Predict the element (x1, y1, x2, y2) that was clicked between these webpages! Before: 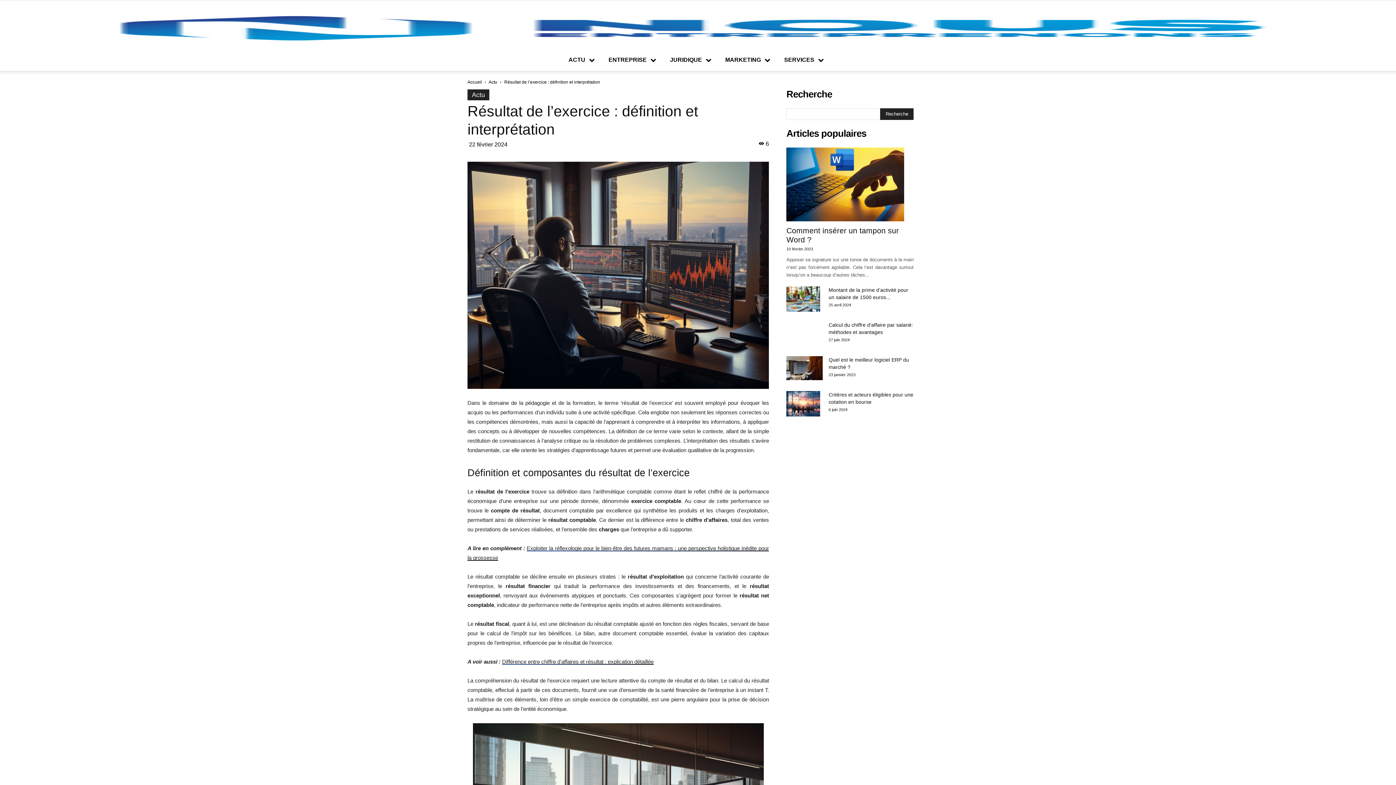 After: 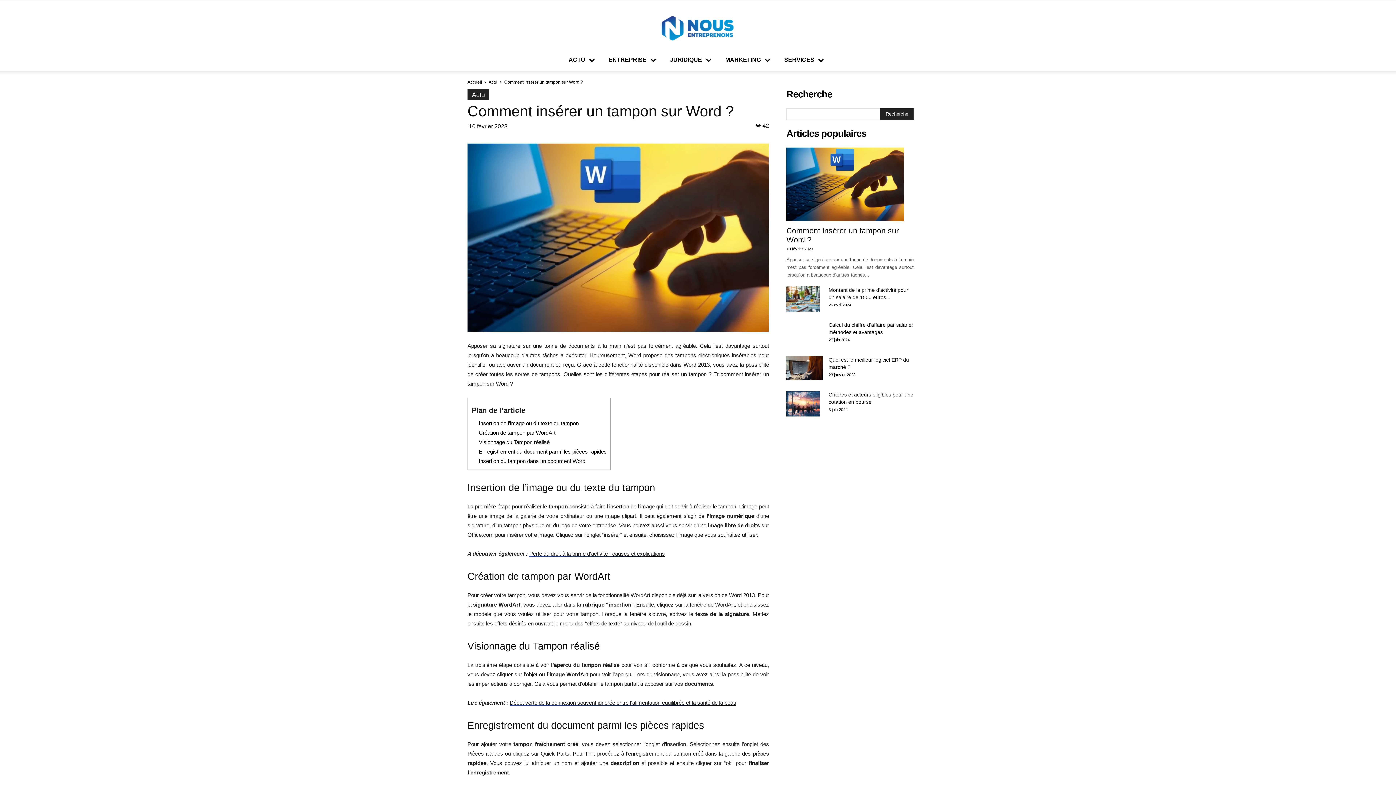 Action: bbox: (786, 147, 913, 221)